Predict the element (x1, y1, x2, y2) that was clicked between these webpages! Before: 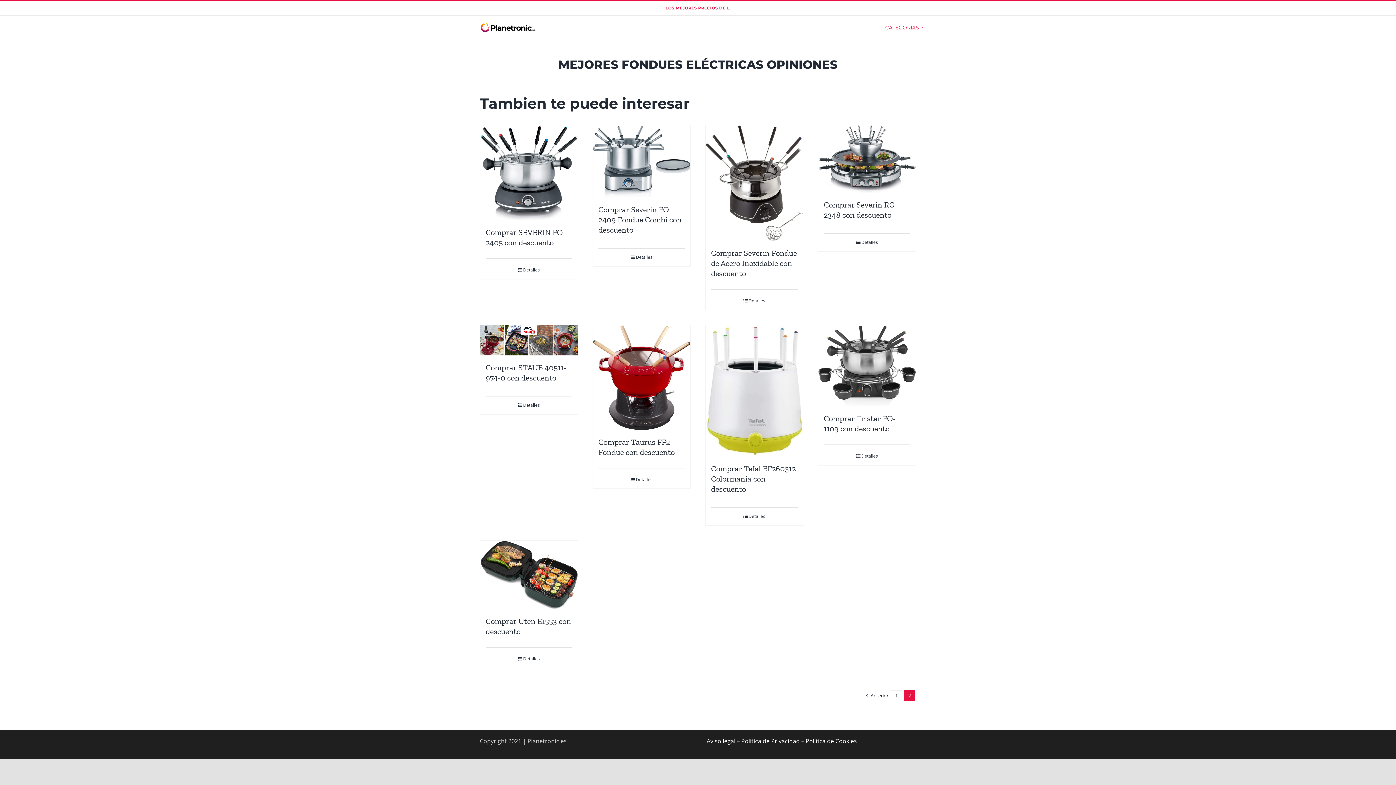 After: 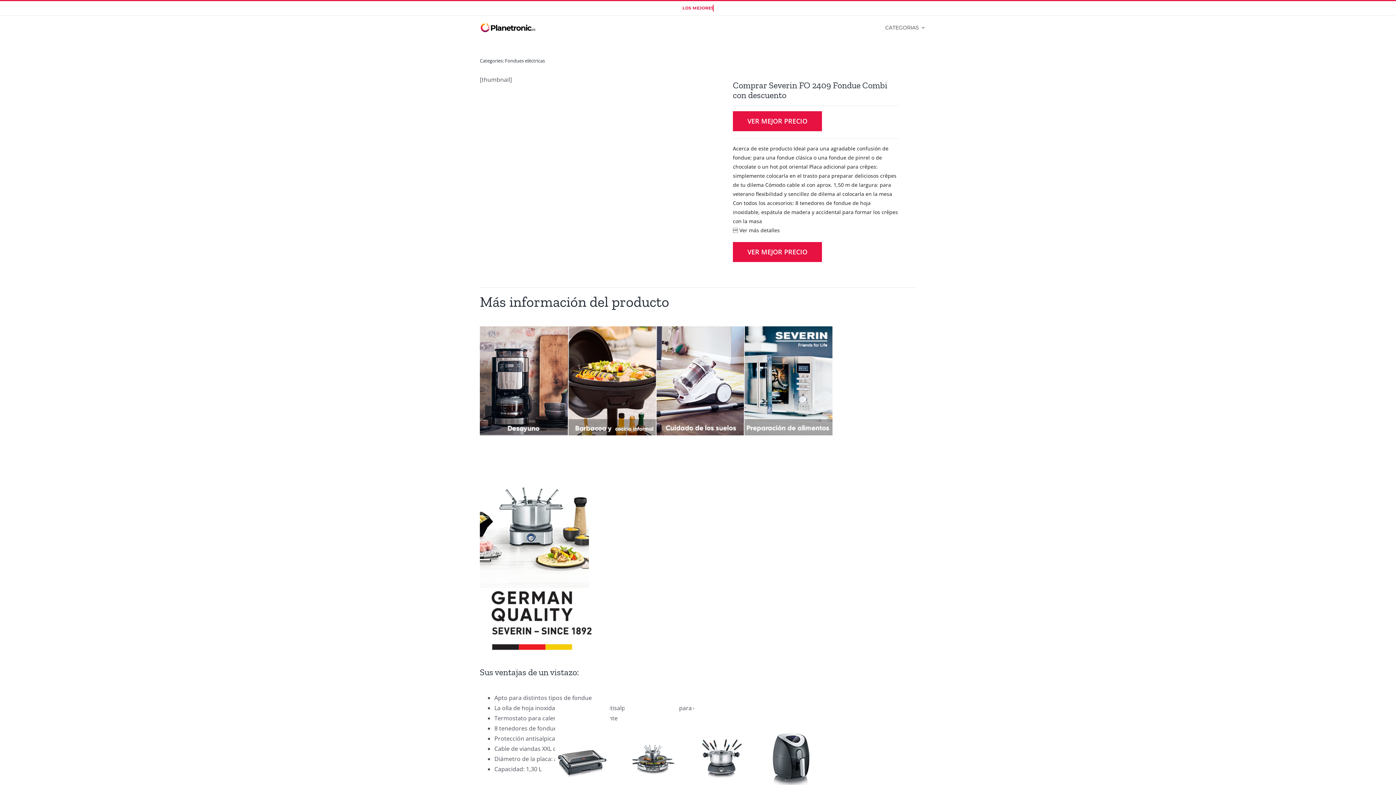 Action: bbox: (593, 125, 690, 197) label: Comprar Severin FO 2409 Fondue Combi con descuento